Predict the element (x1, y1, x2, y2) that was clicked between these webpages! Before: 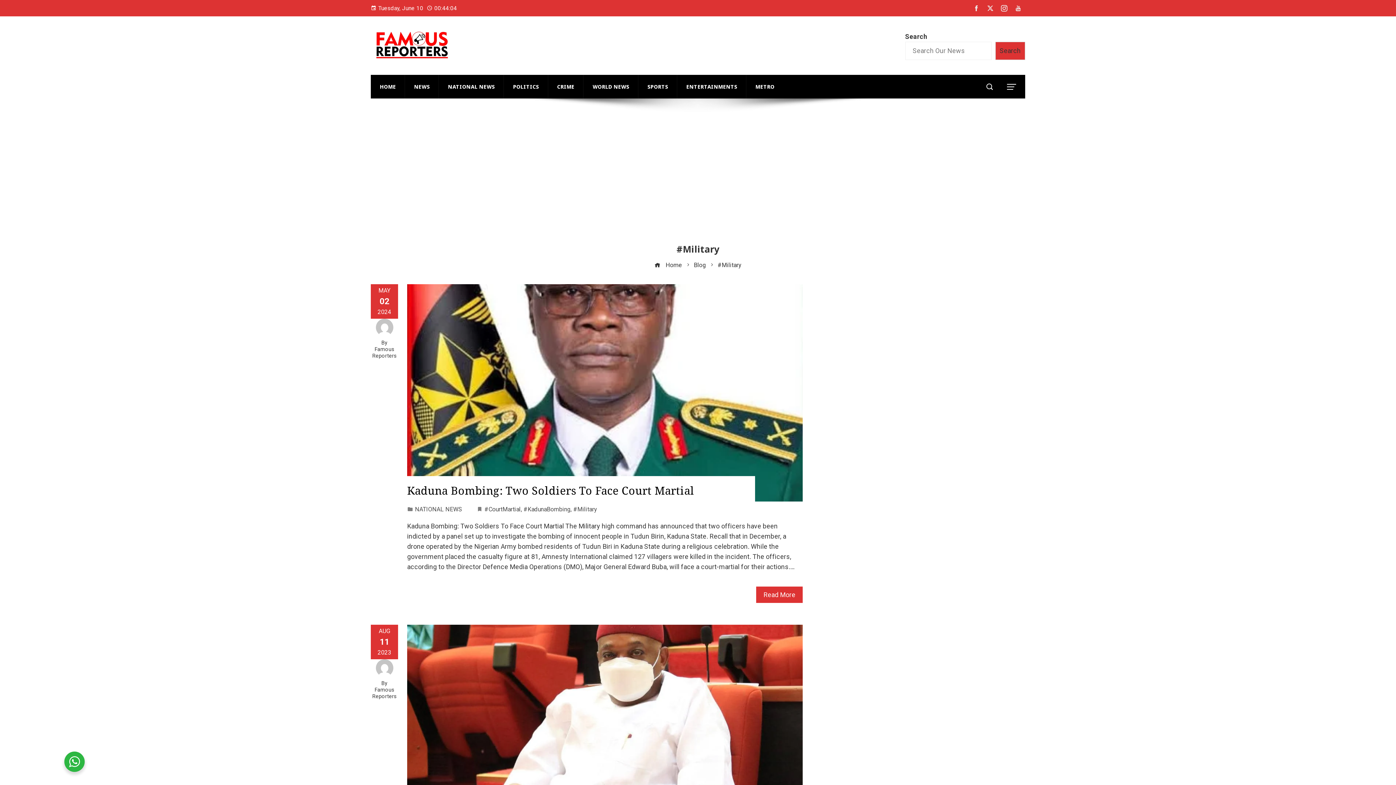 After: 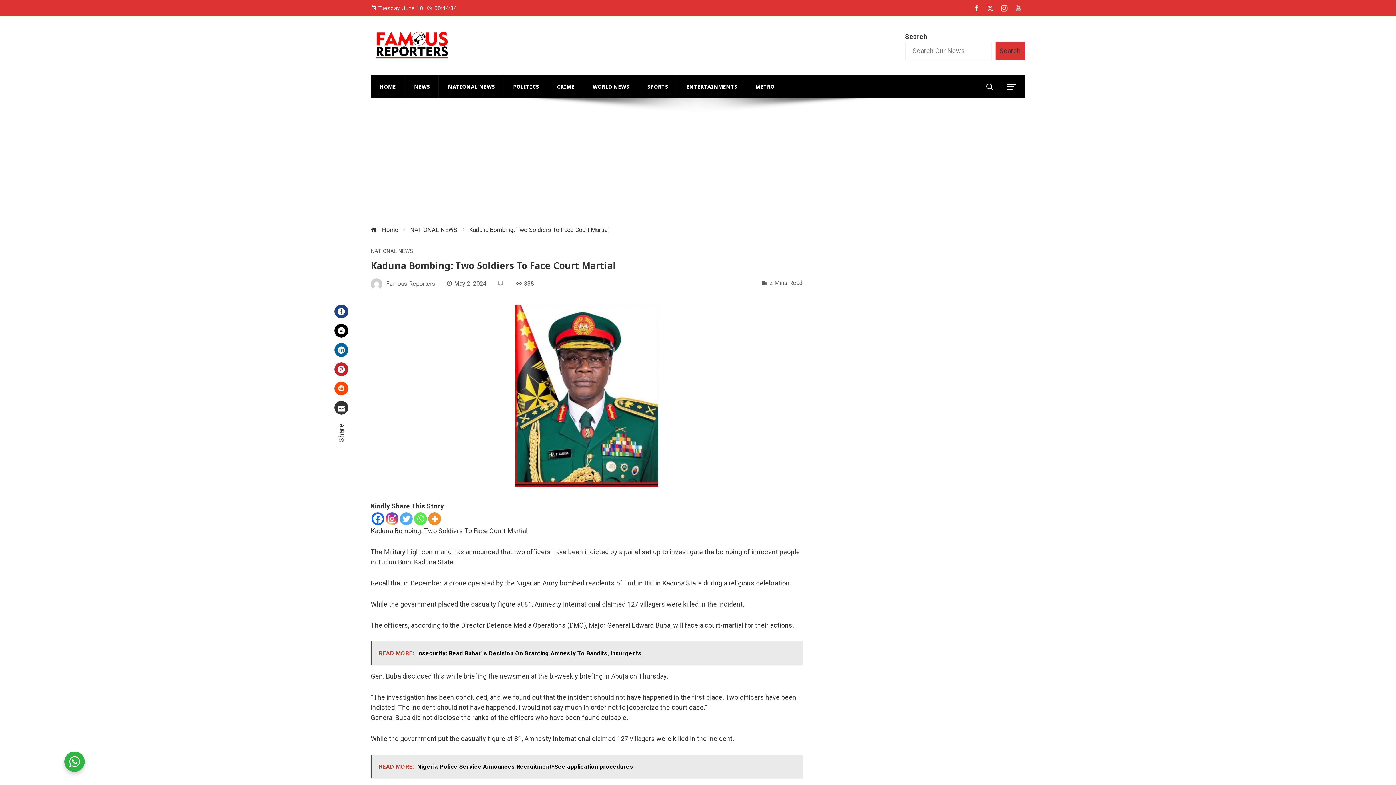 Action: bbox: (407, 483, 694, 498) label: Kaduna Bombing: Two Soldiers To Face Court Martial